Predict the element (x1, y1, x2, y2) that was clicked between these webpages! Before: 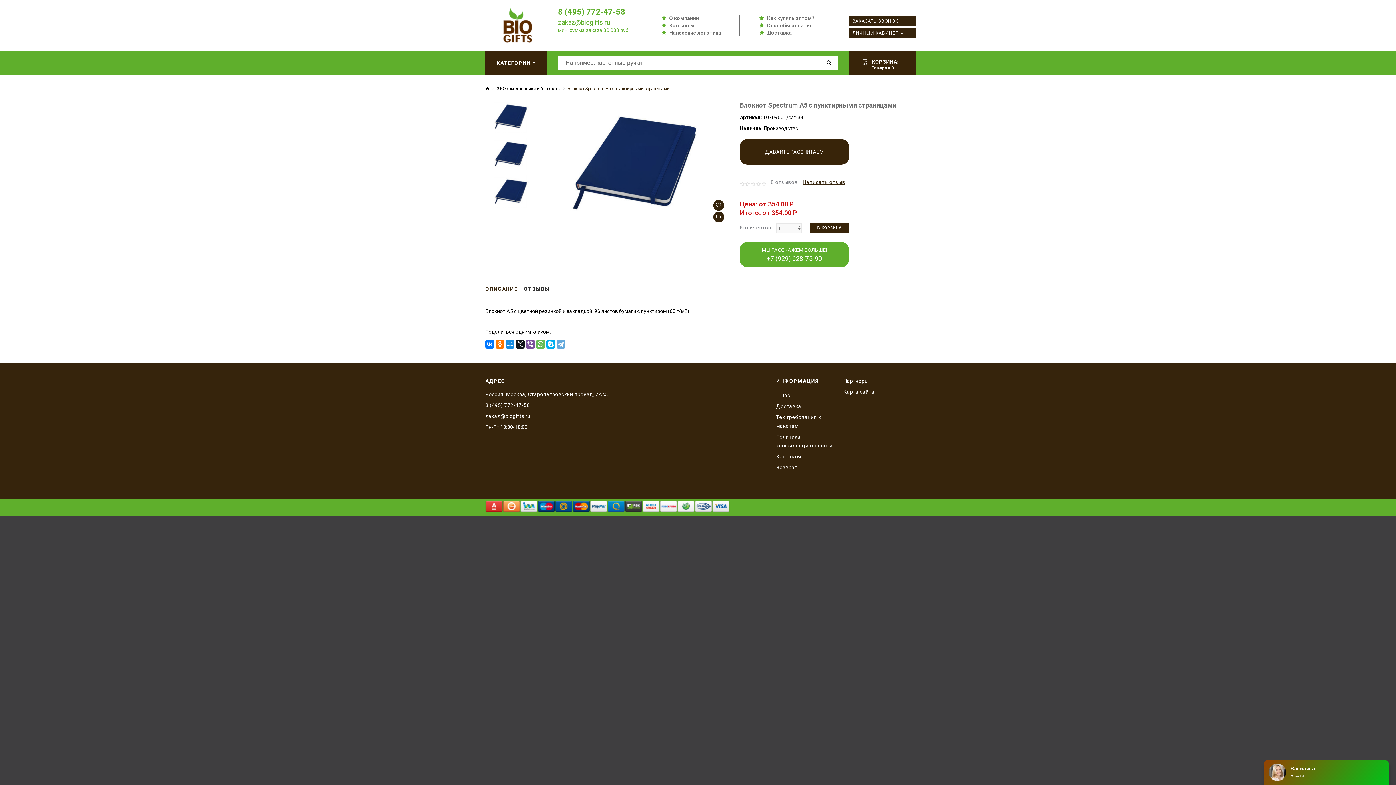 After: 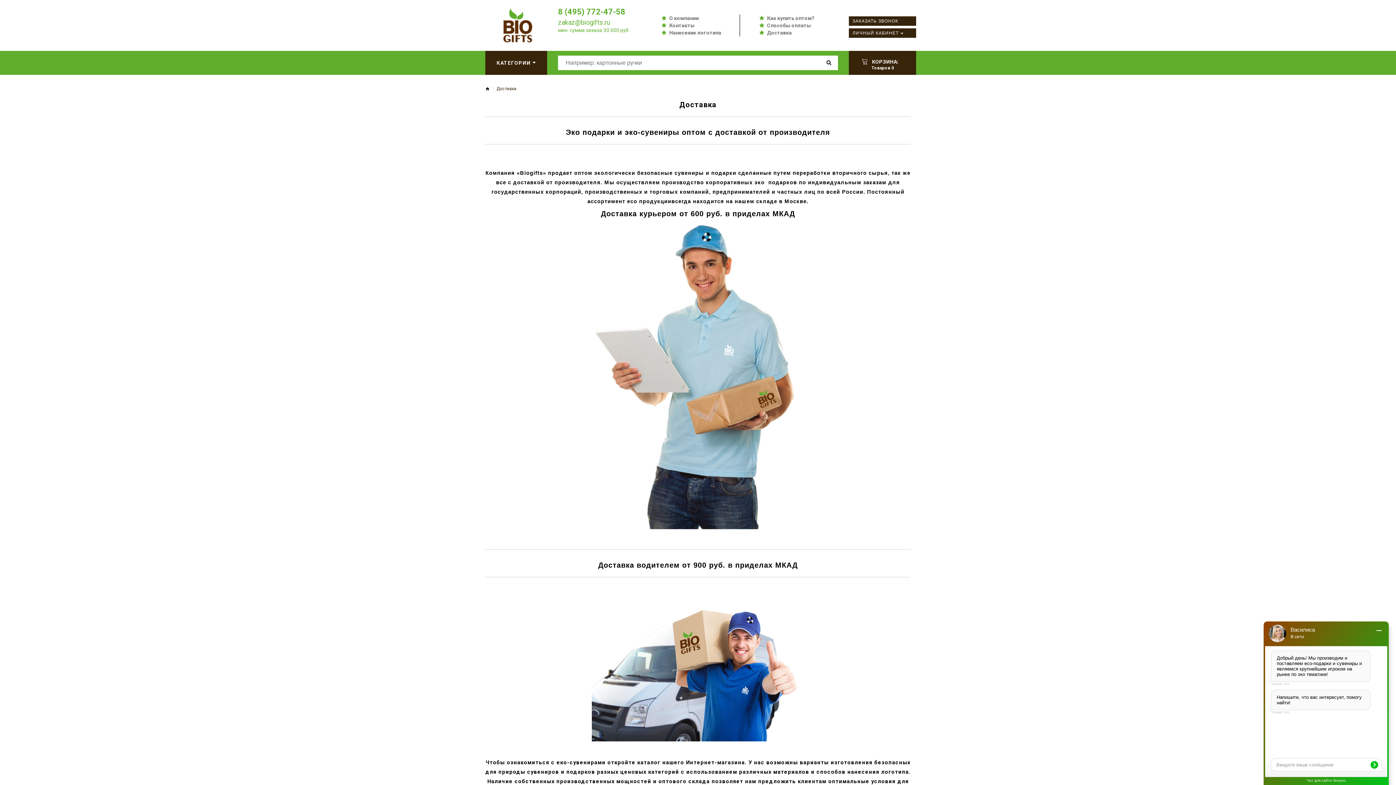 Action: bbox: (776, 402, 801, 410) label: Доставка